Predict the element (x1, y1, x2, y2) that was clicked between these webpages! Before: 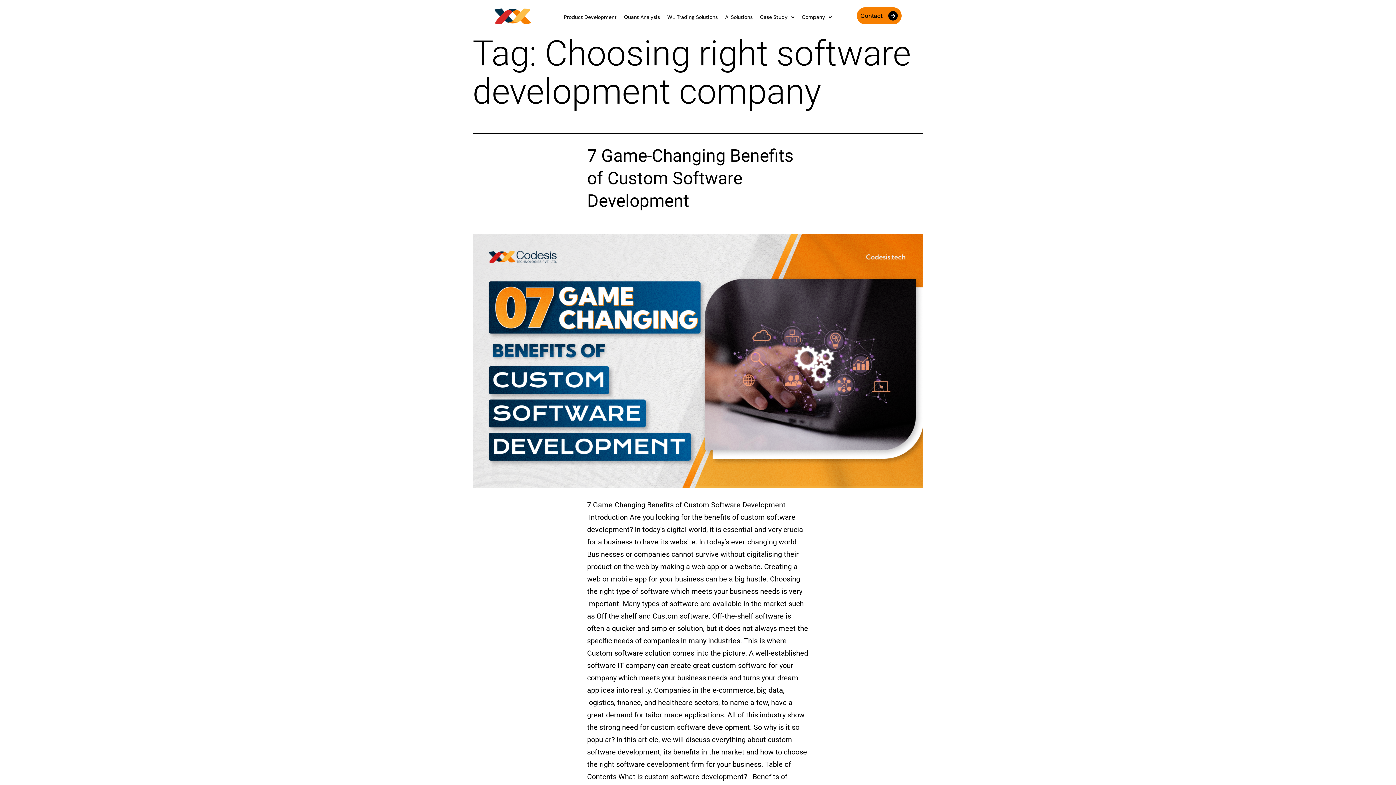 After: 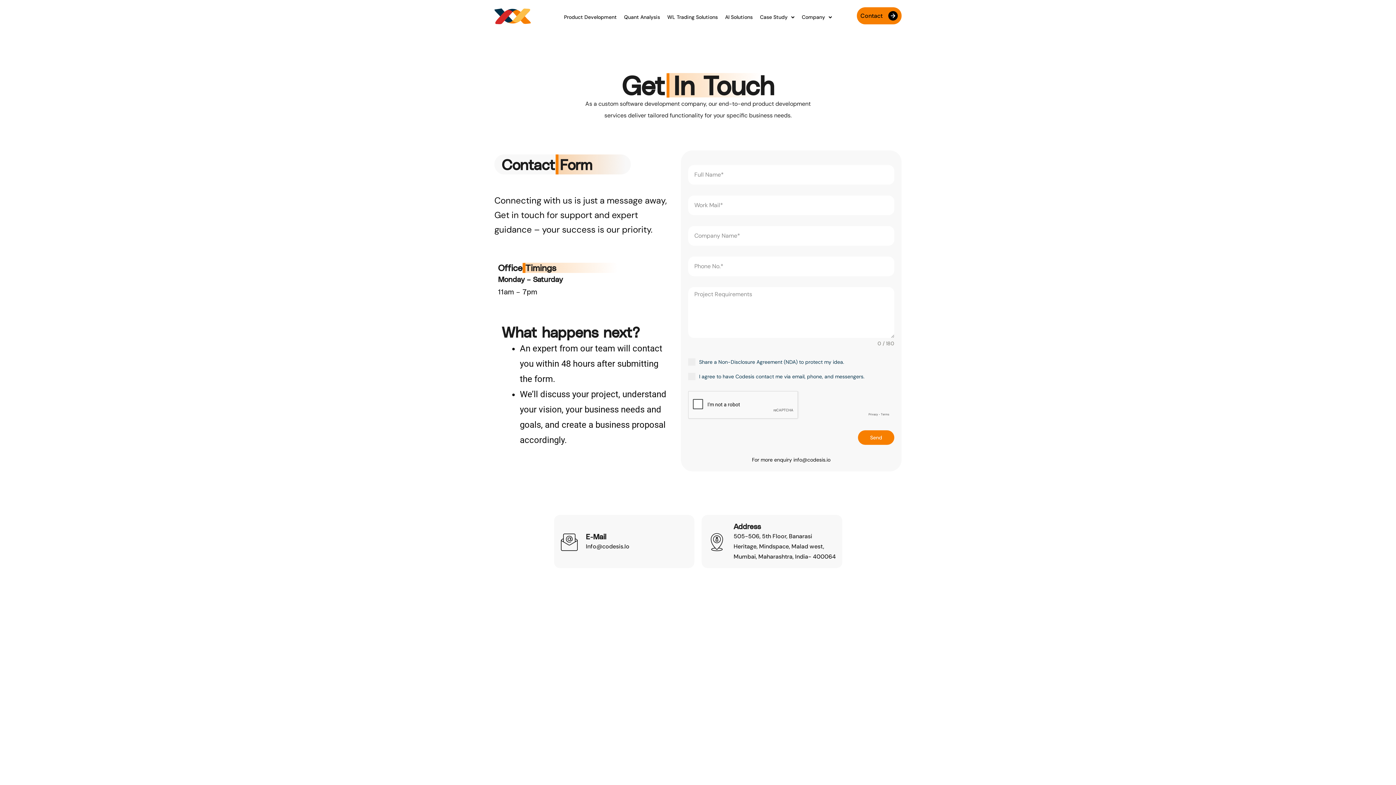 Action: bbox: (857, 7, 901, 24) label: Contact